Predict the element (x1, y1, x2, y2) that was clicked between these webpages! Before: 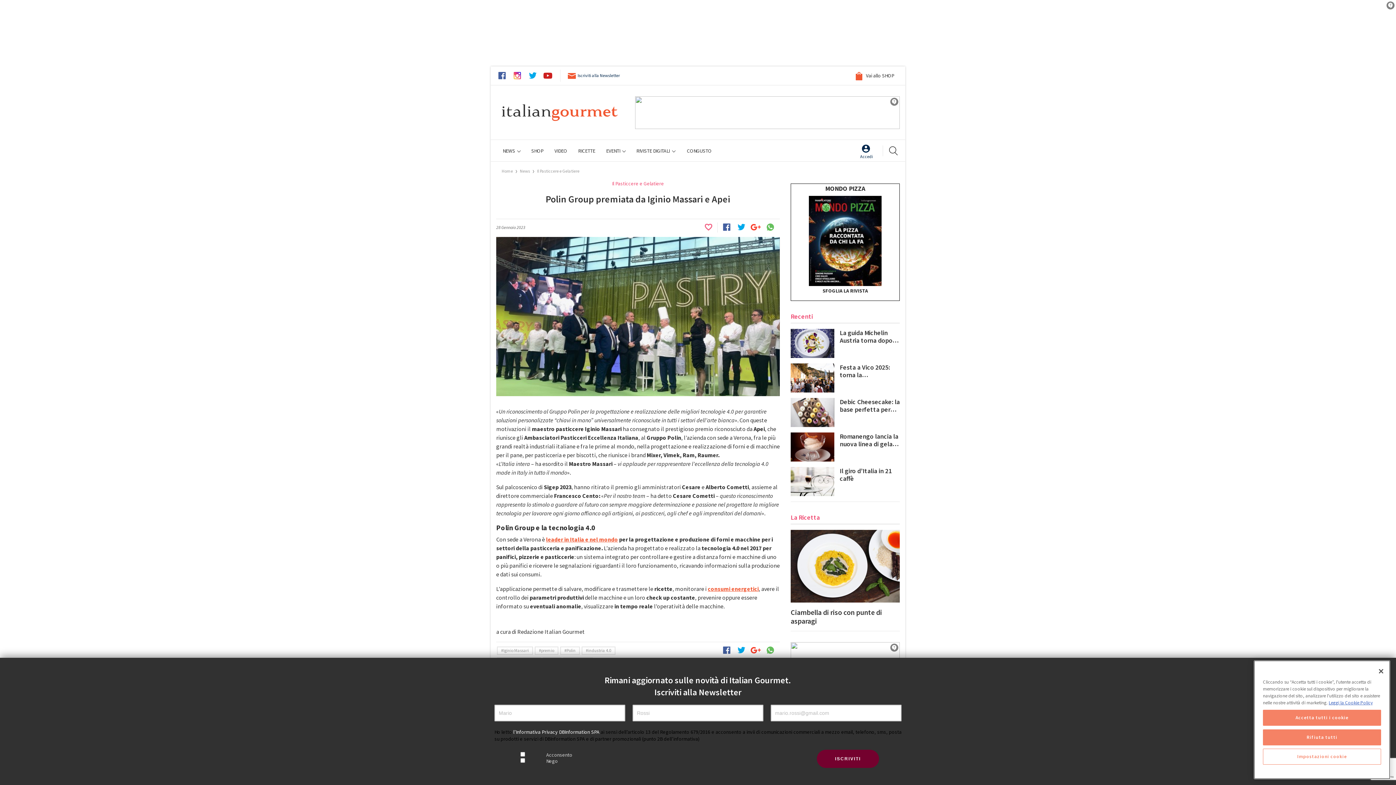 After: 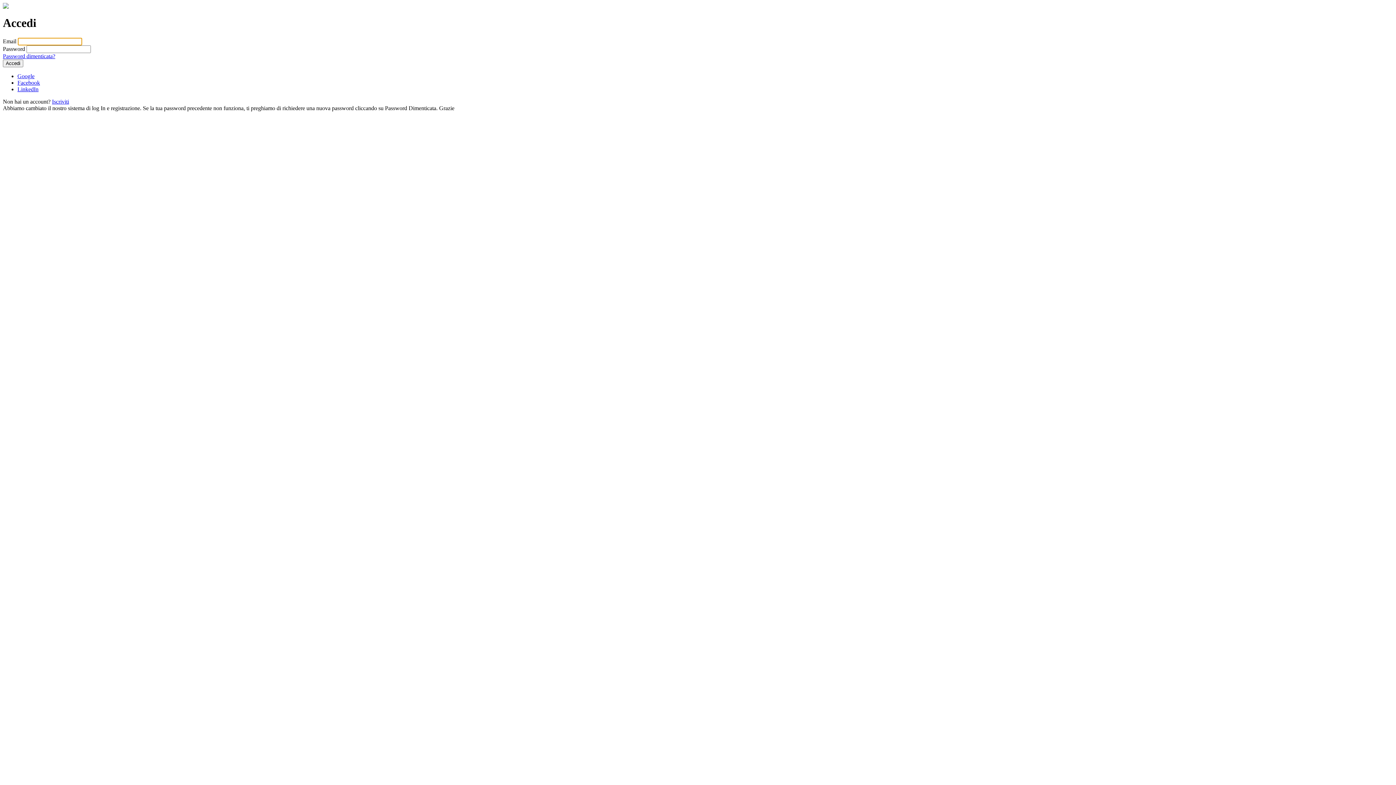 Action: label: Accedi bbox: (860, 142, 882, 158)